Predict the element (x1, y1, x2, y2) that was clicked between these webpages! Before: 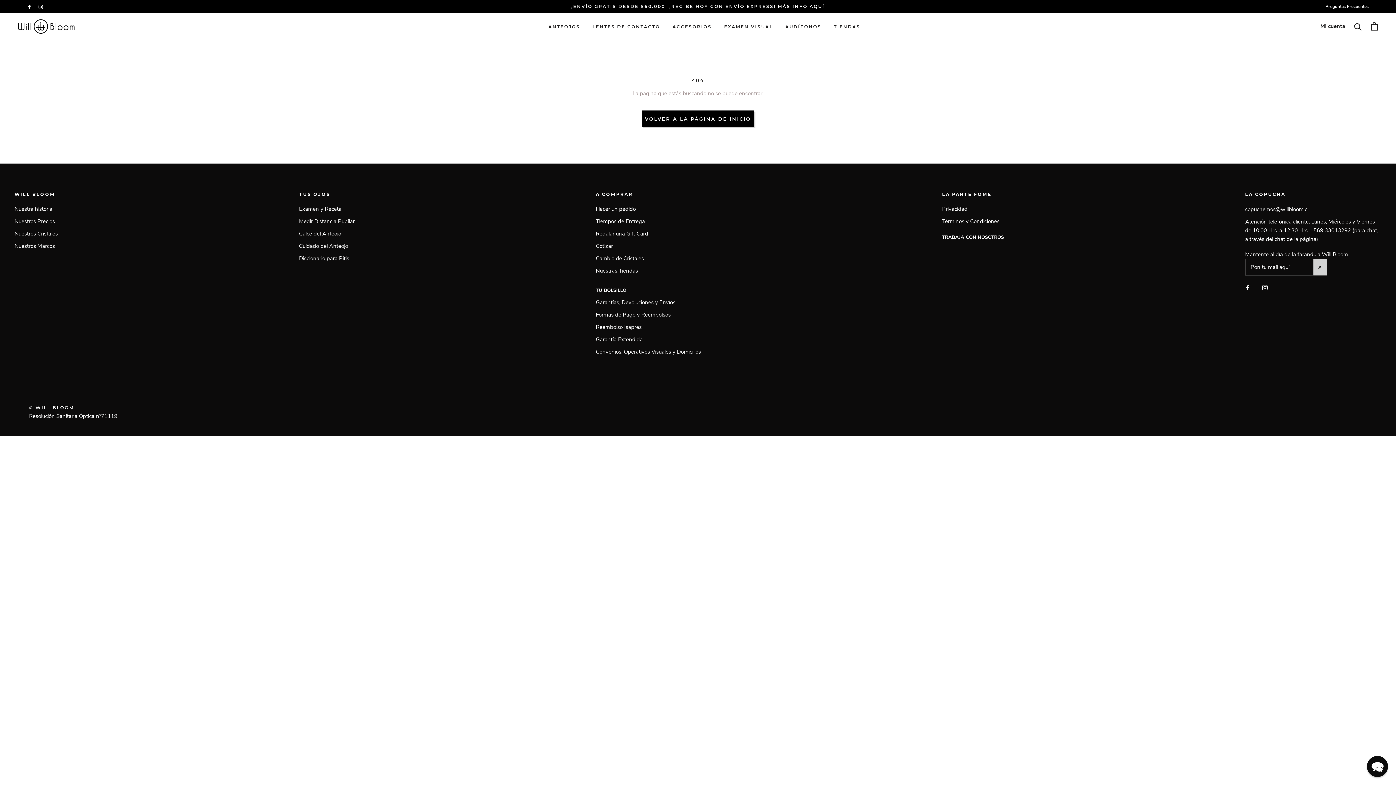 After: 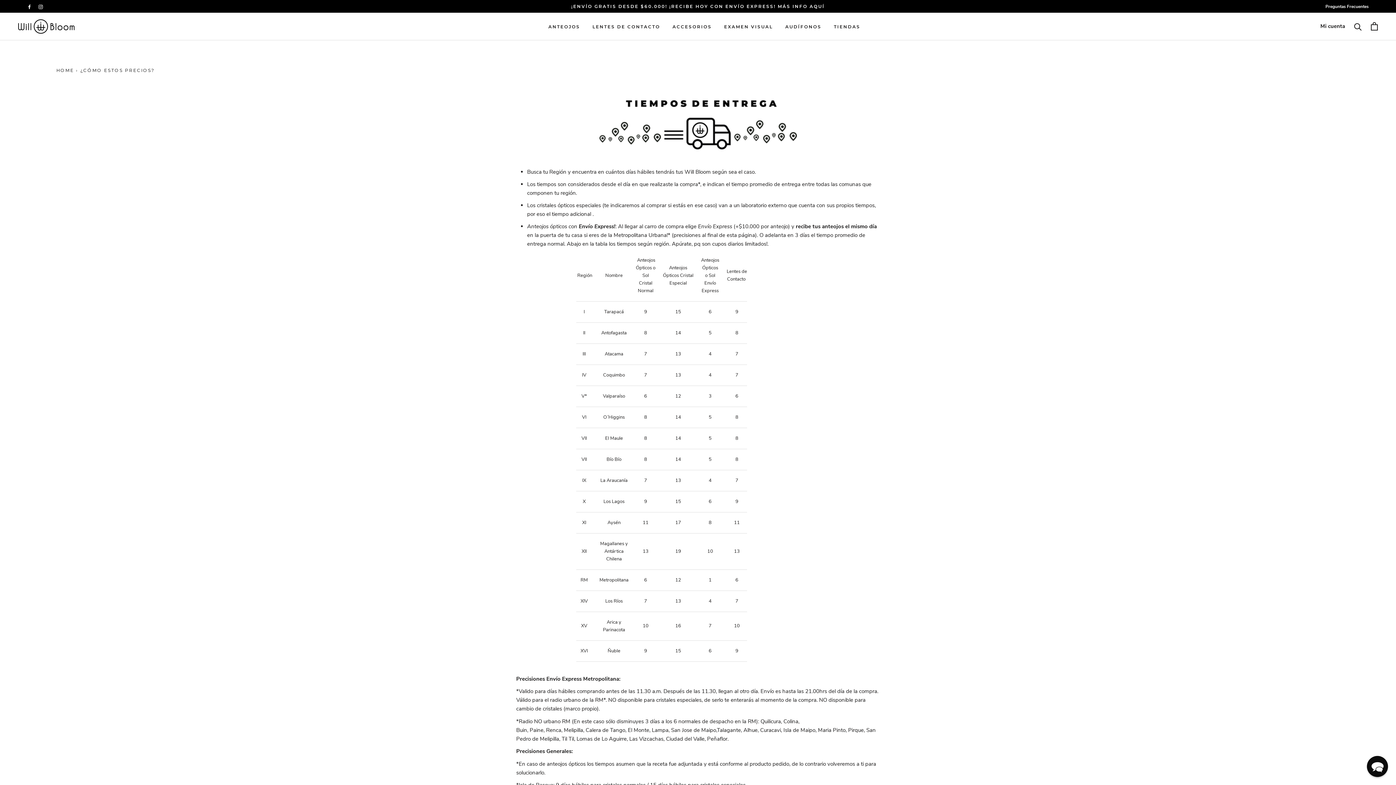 Action: label: ¡ENVÍO GRATIS DESDE $60.000! ¡RECIBE HOY CON ENVÍO EXPRESS! MÁS INFO AQUÍ bbox: (571, 3, 824, 9)